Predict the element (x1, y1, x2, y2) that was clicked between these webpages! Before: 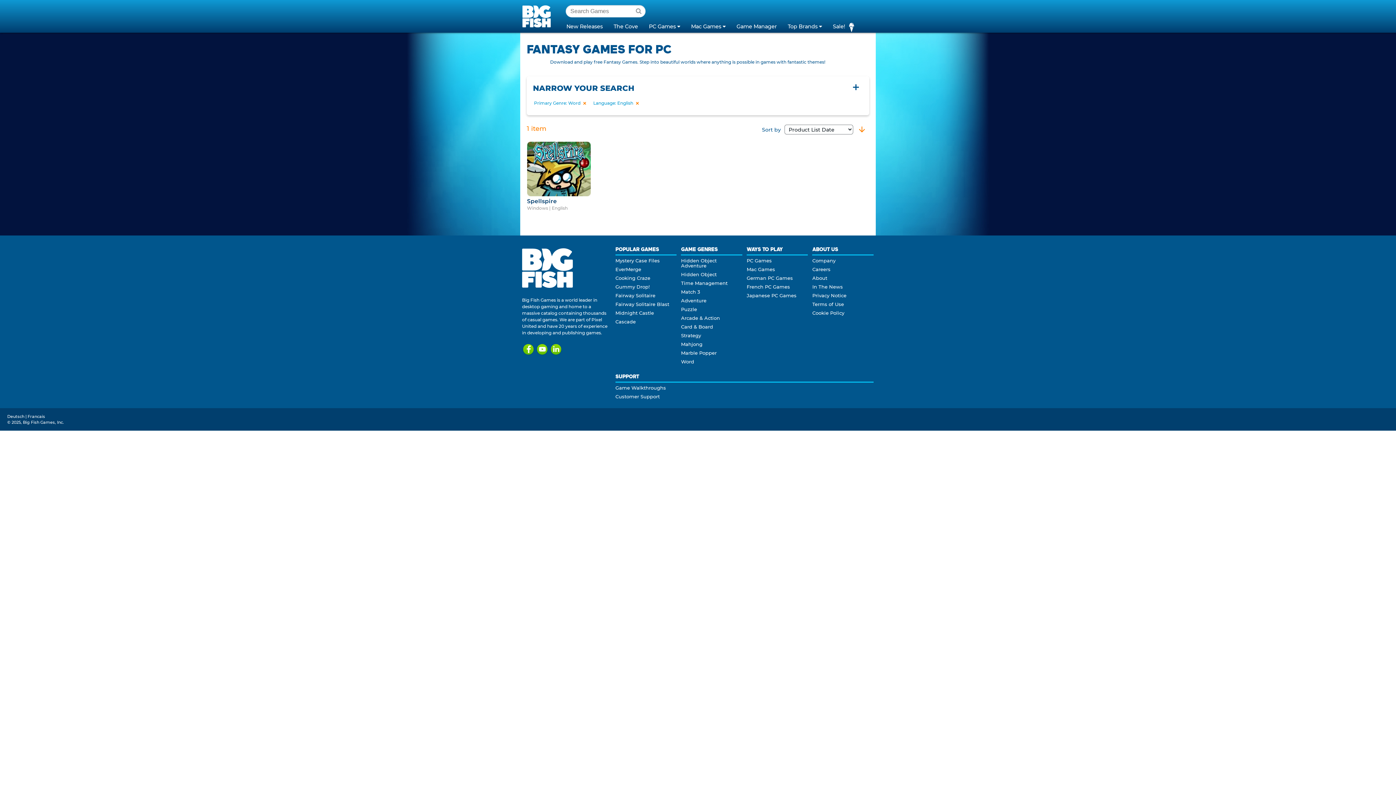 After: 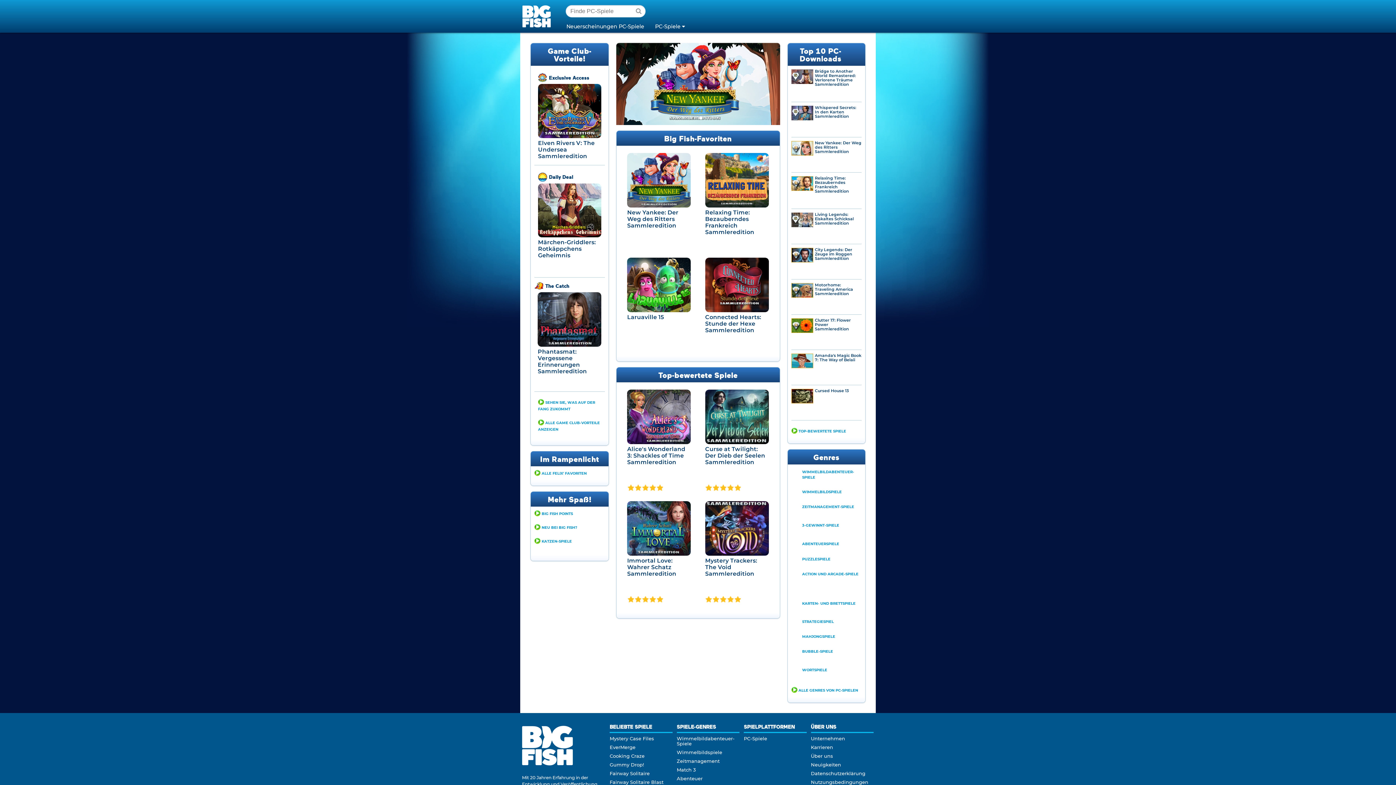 Action: bbox: (746, 275, 793, 281) label: German PC Games